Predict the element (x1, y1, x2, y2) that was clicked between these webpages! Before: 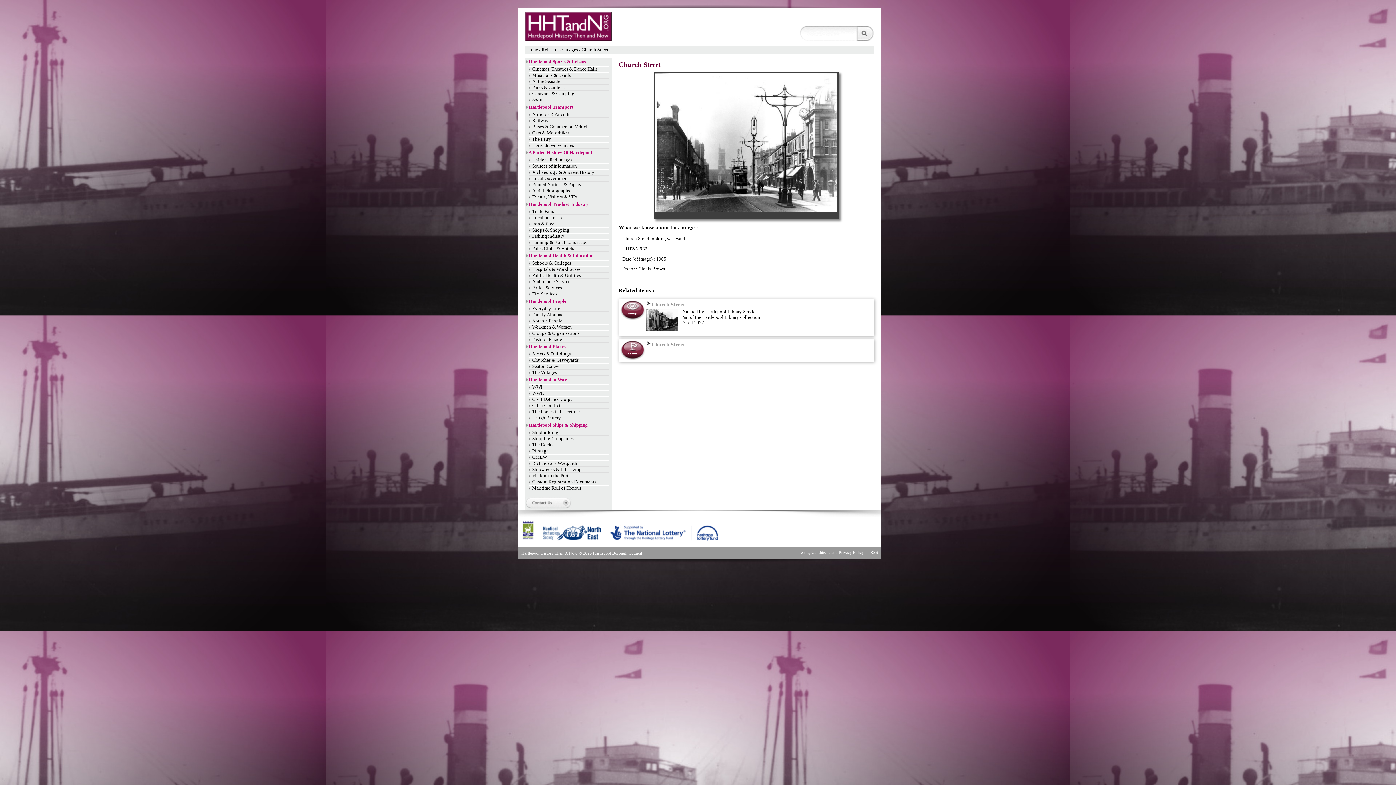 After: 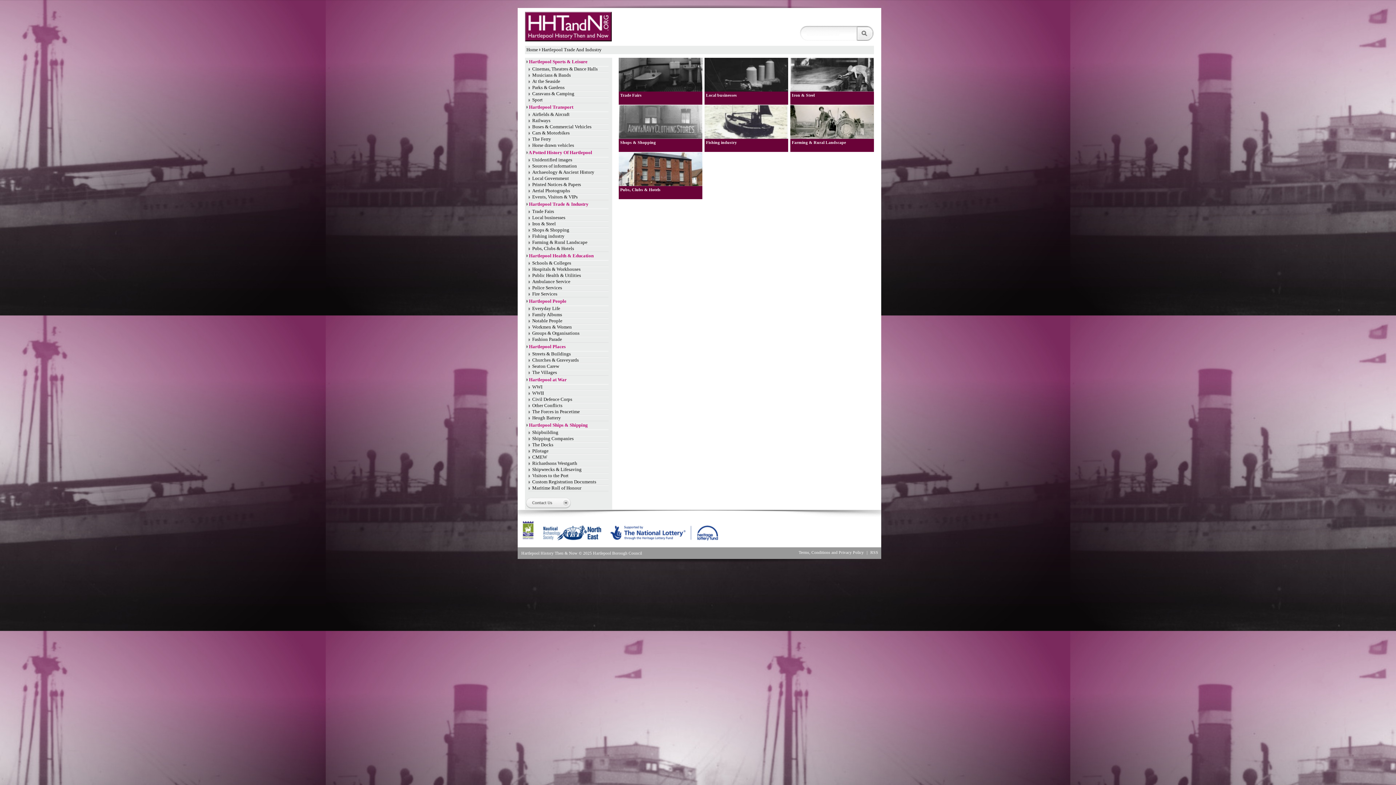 Action: label: Hartlepool Trade & Industry bbox: (529, 201, 588, 206)